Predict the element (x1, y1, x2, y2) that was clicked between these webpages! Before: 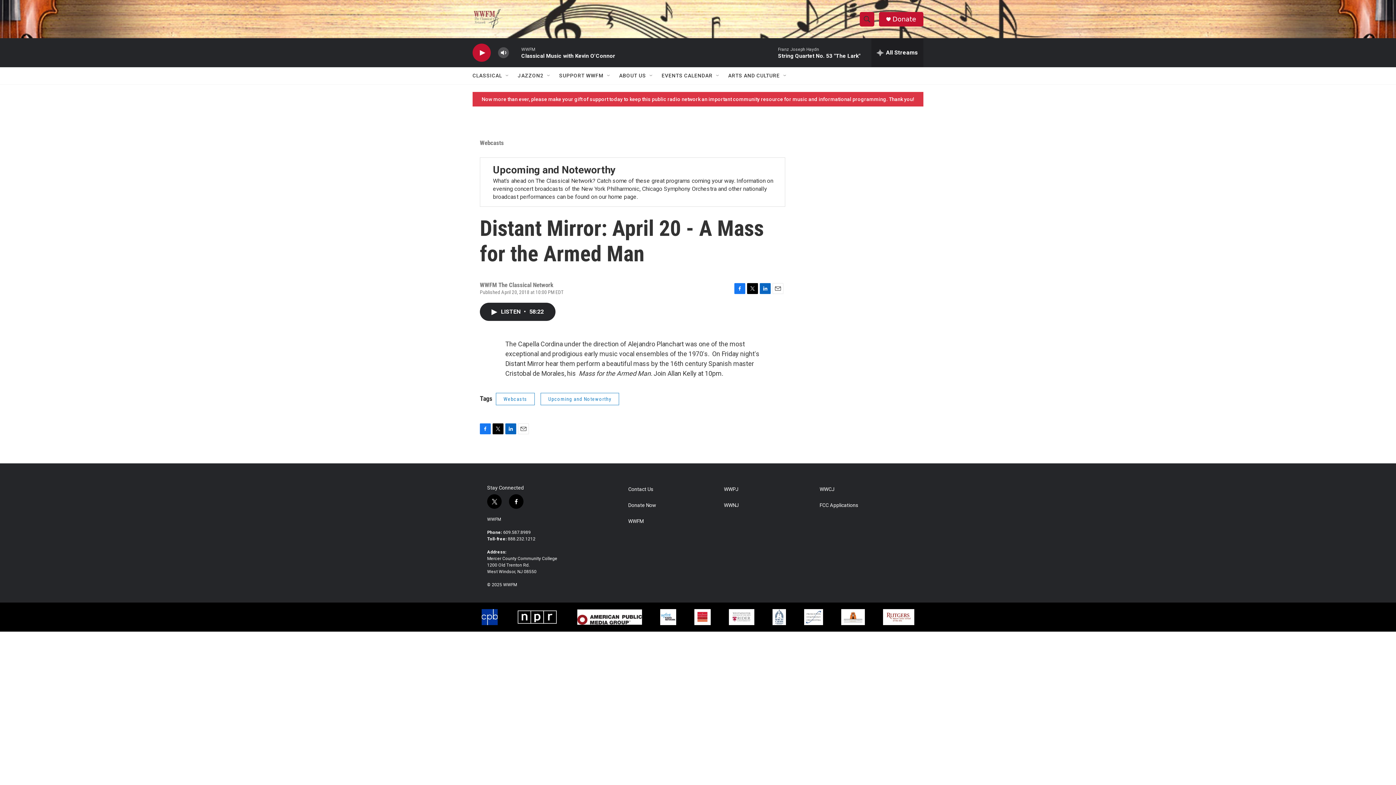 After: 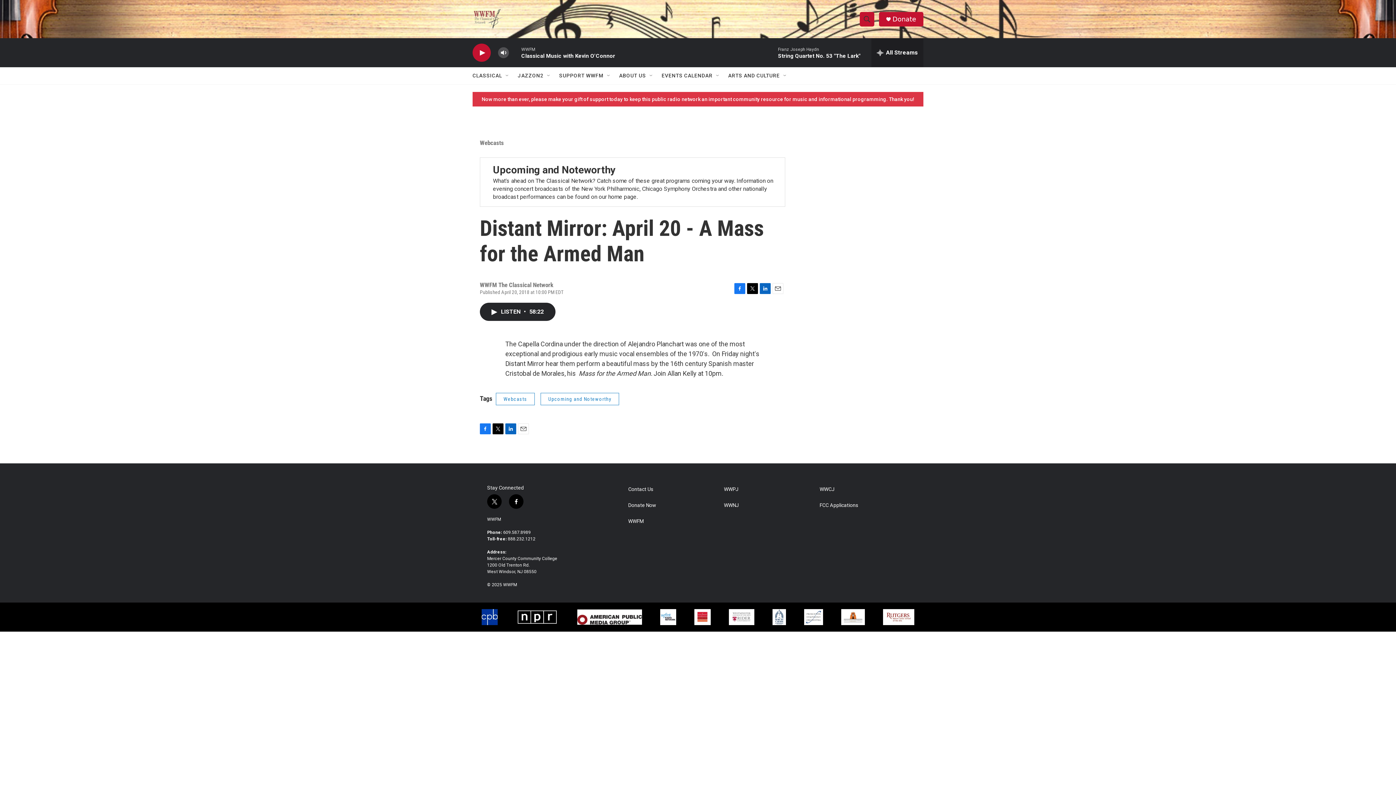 Action: bbox: (487, 494, 501, 509) label: twitter